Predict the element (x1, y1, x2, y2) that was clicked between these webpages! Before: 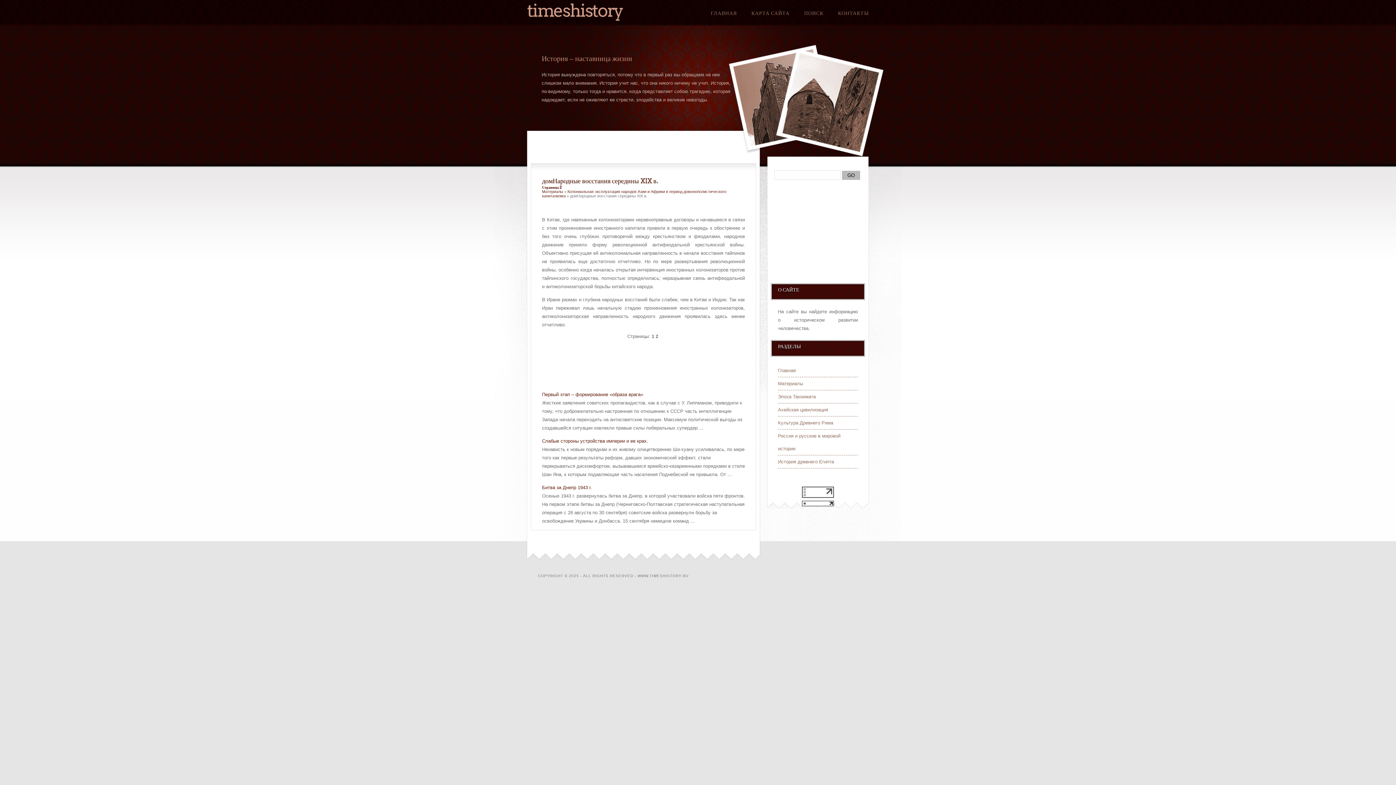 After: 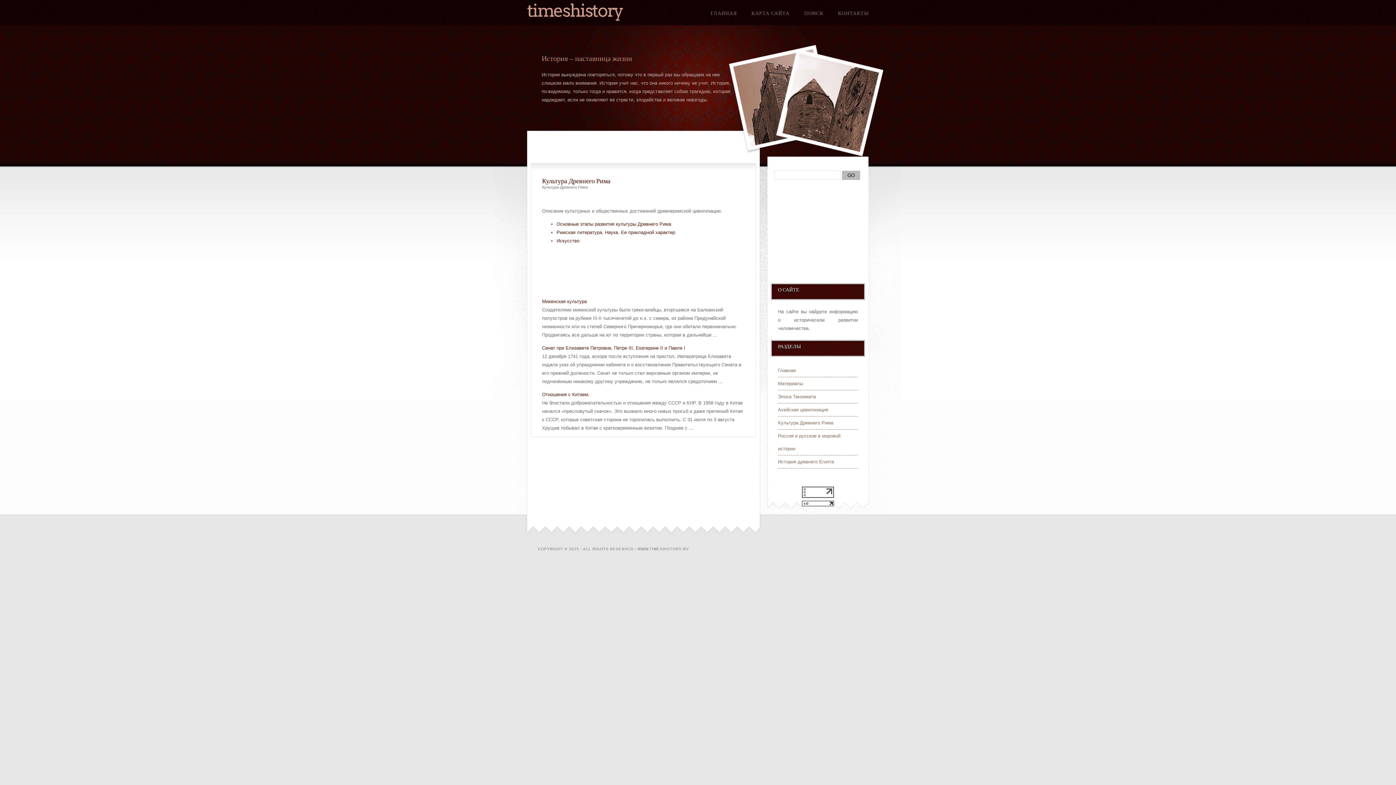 Action: bbox: (778, 420, 833, 425) label: Культура Древнего Рима